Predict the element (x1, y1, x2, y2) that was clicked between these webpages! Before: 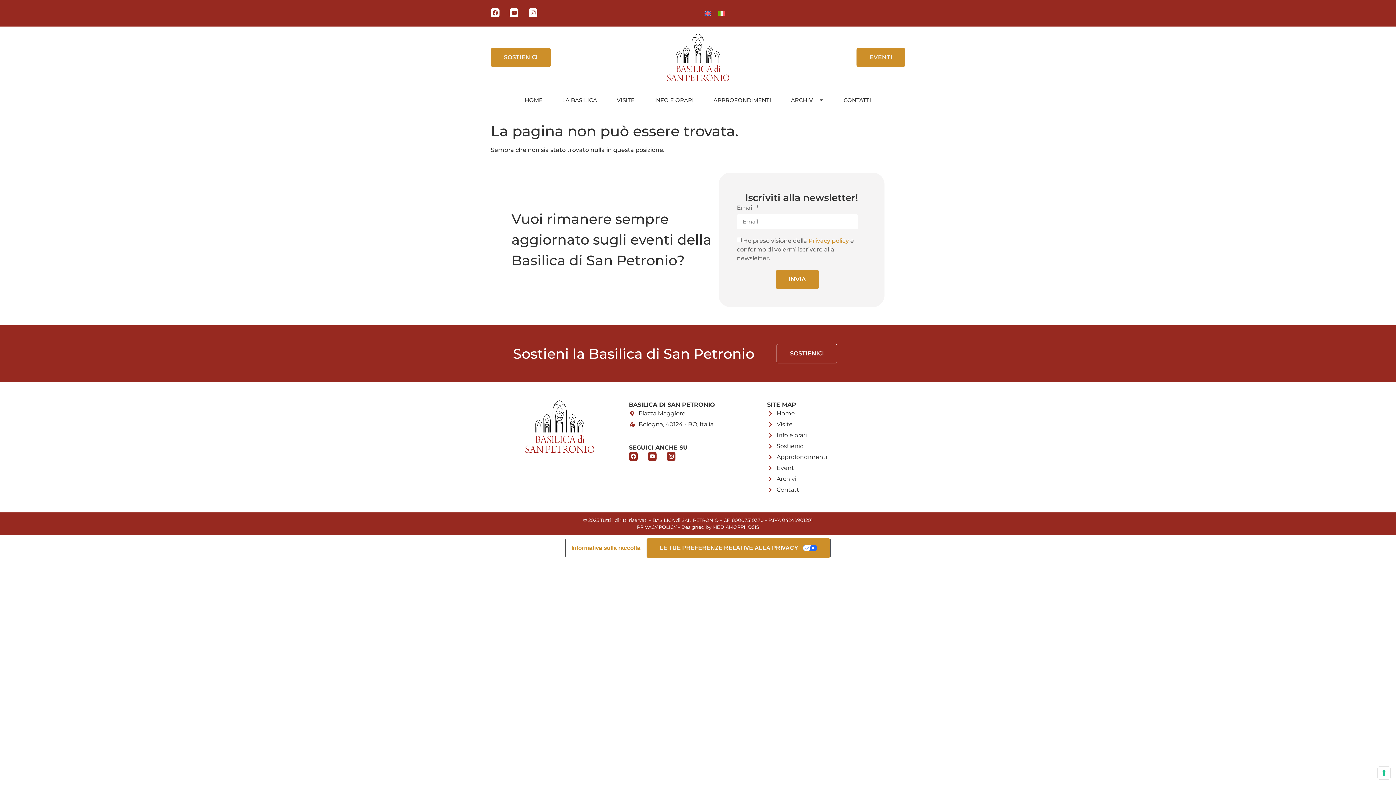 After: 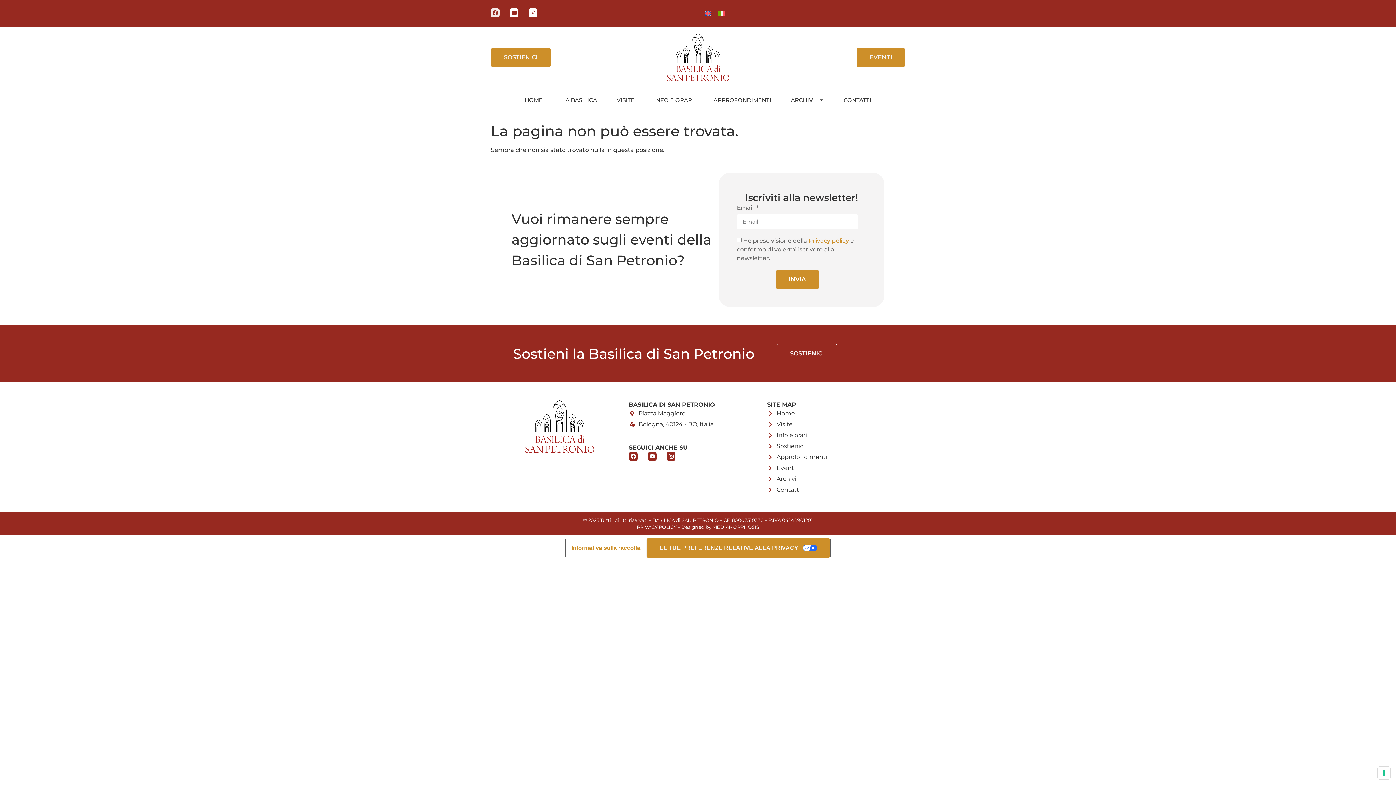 Action: label: Facebook bbox: (490, 8, 499, 17)